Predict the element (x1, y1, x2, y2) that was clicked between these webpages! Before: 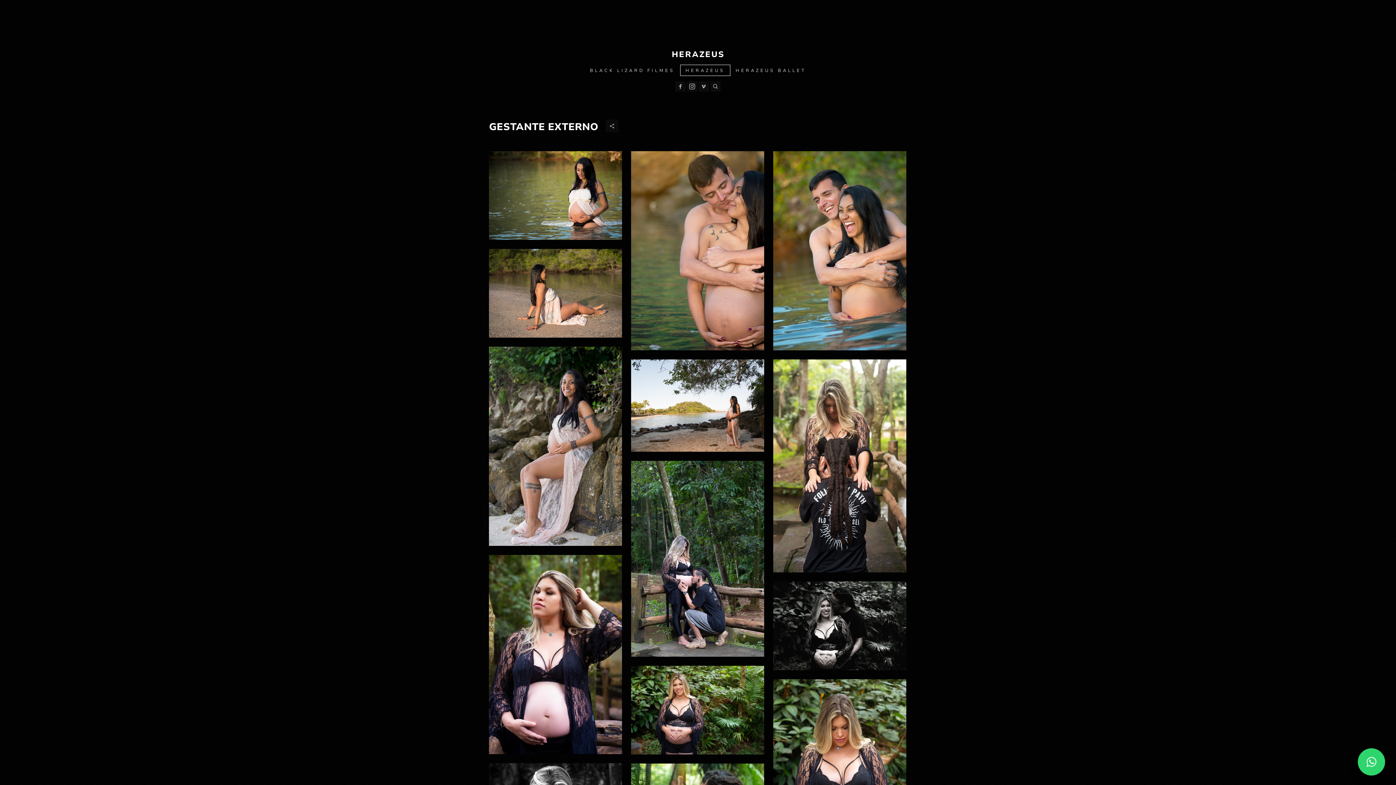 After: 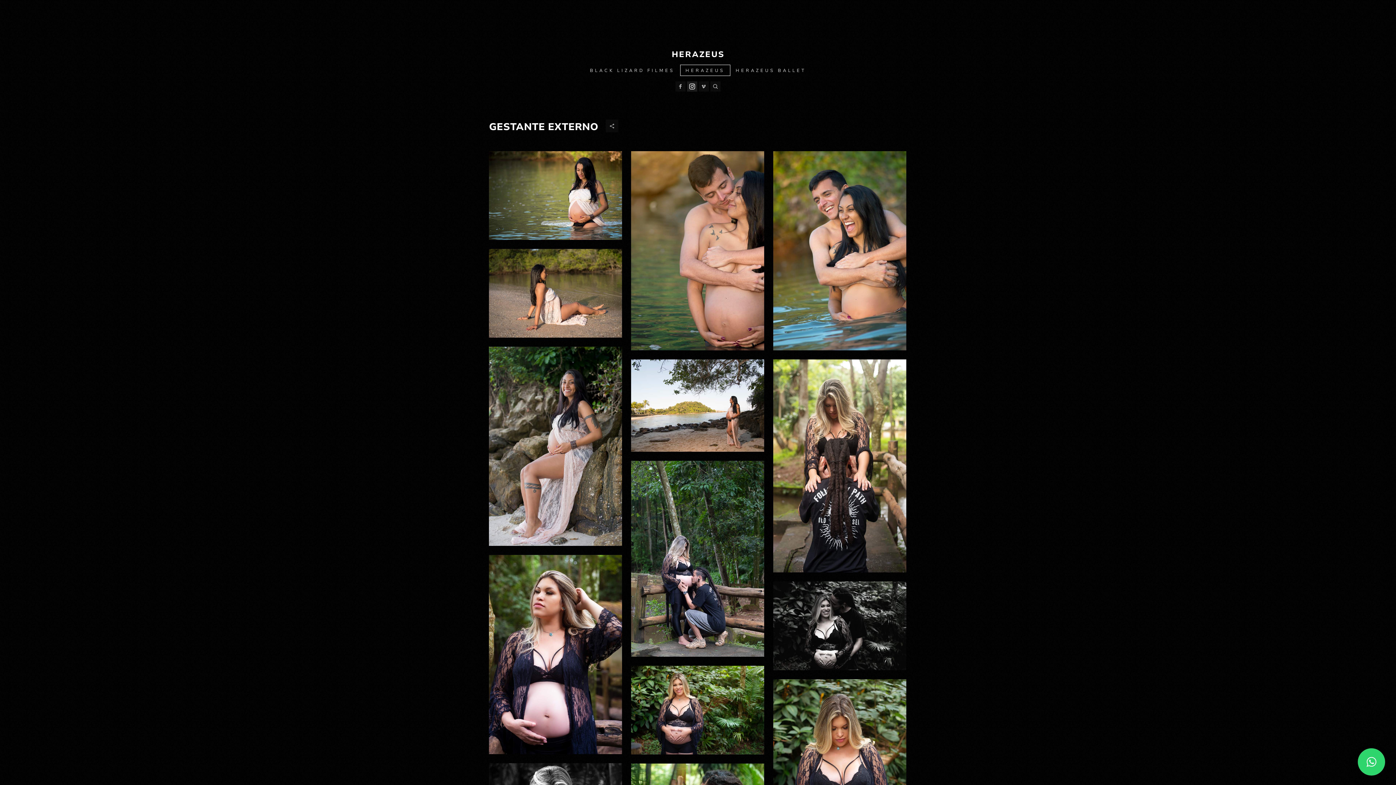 Action: bbox: (687, 85, 697, 93)